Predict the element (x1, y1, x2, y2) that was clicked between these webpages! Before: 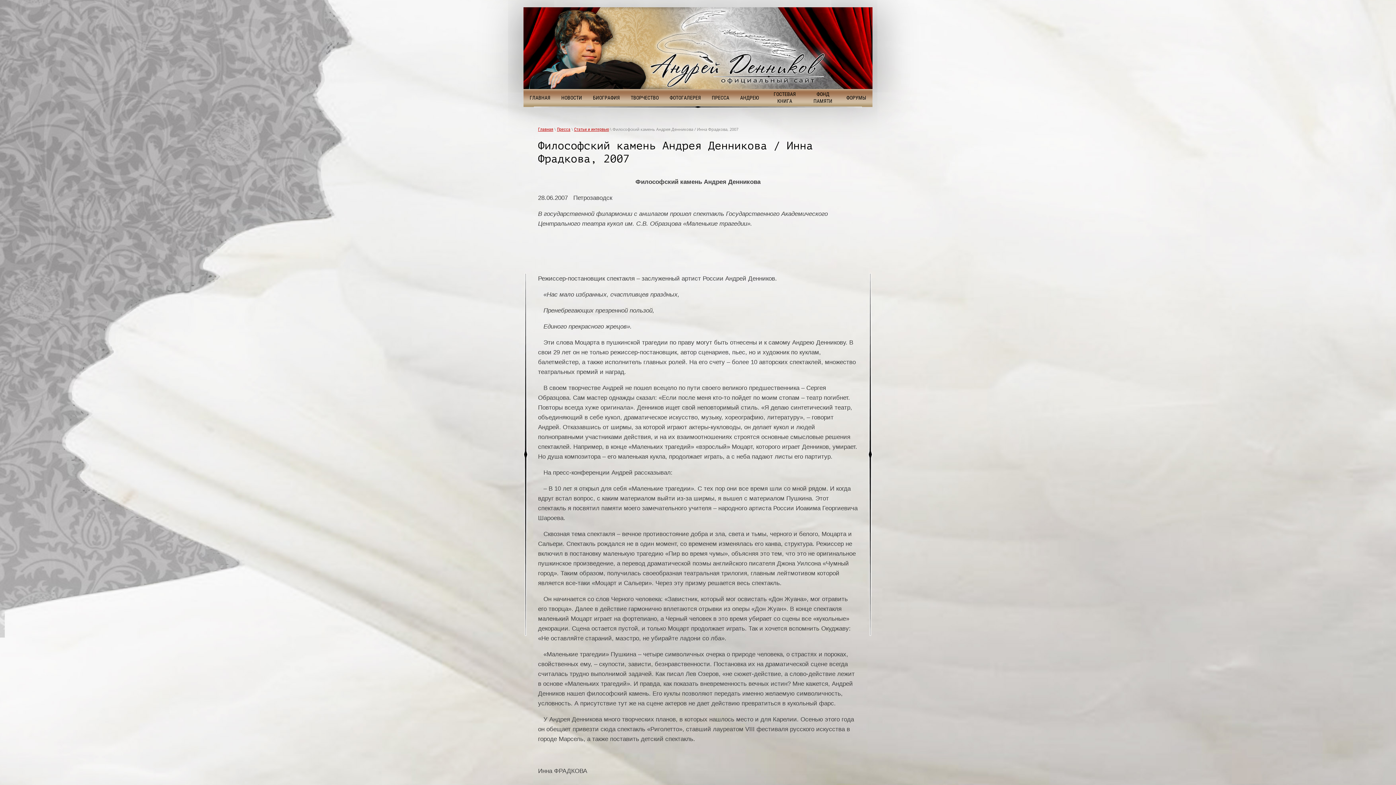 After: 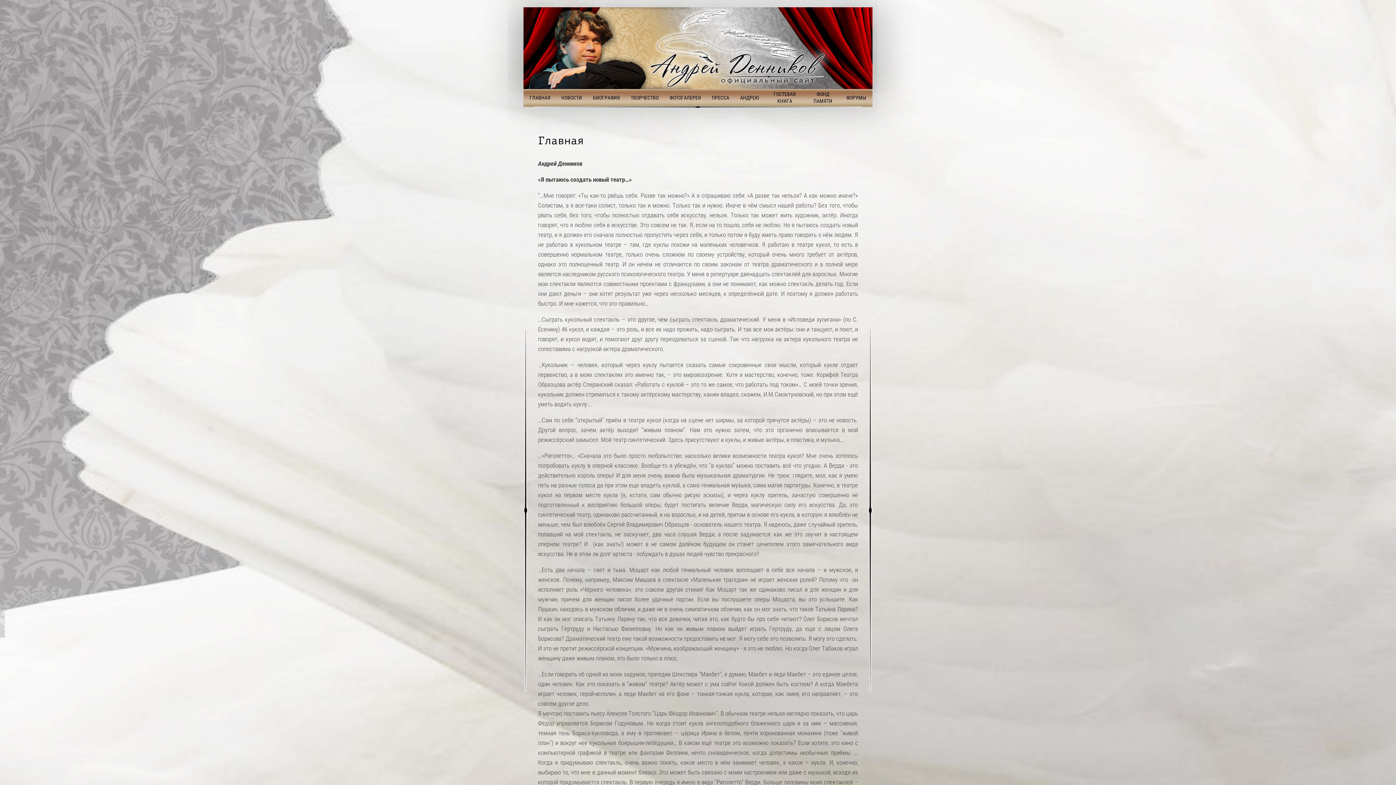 Action: bbox: (538, 126, 553, 132) label: Главная